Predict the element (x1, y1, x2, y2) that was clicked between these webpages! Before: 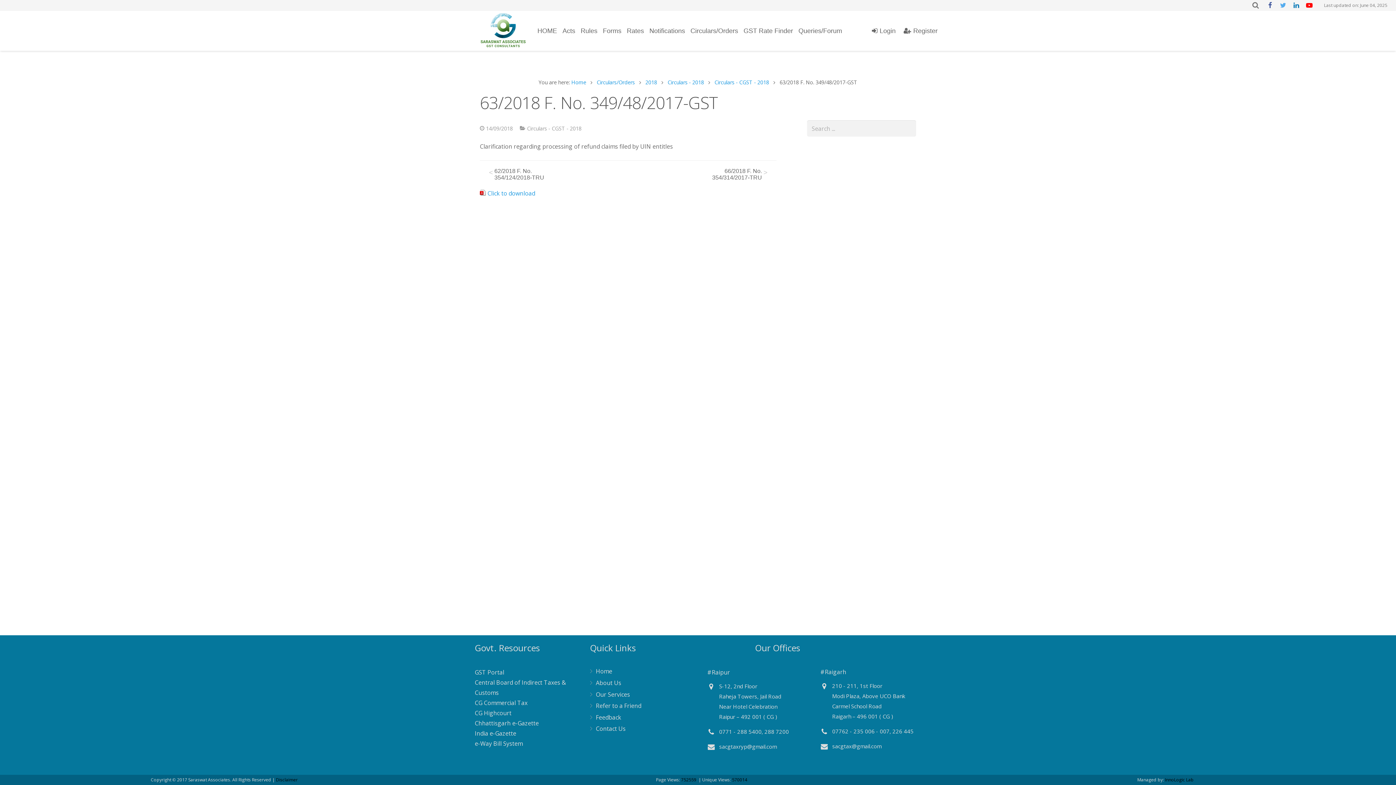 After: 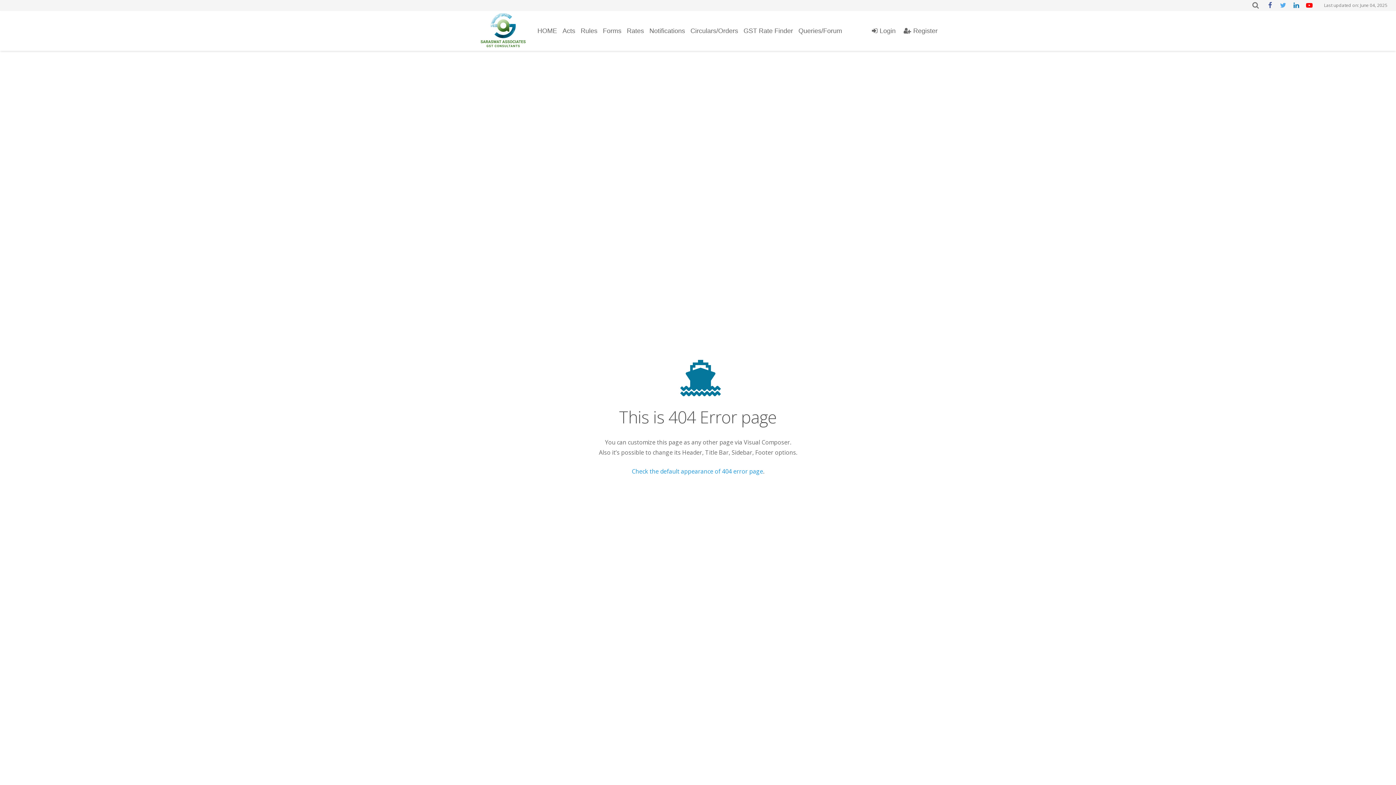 Action: label: Home bbox: (596, 667, 612, 675)